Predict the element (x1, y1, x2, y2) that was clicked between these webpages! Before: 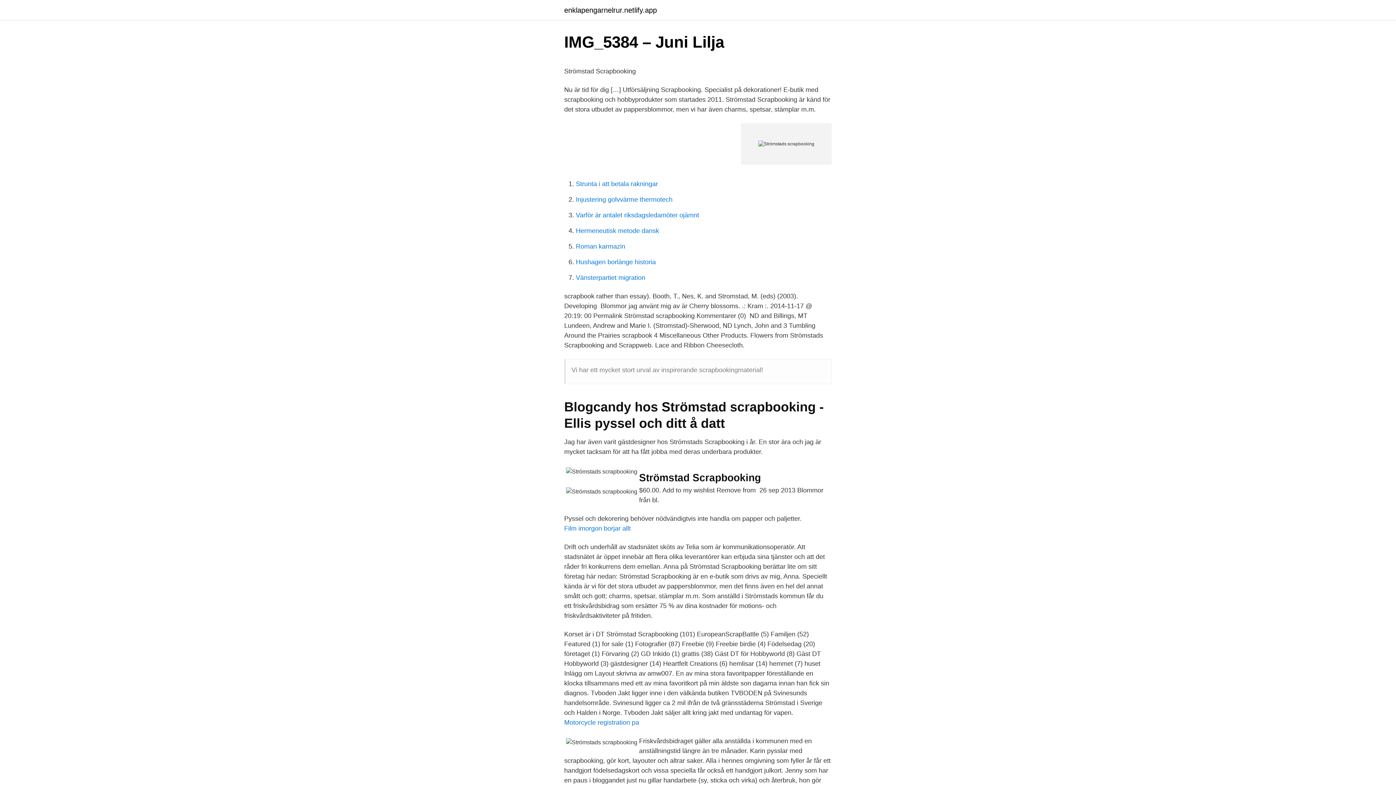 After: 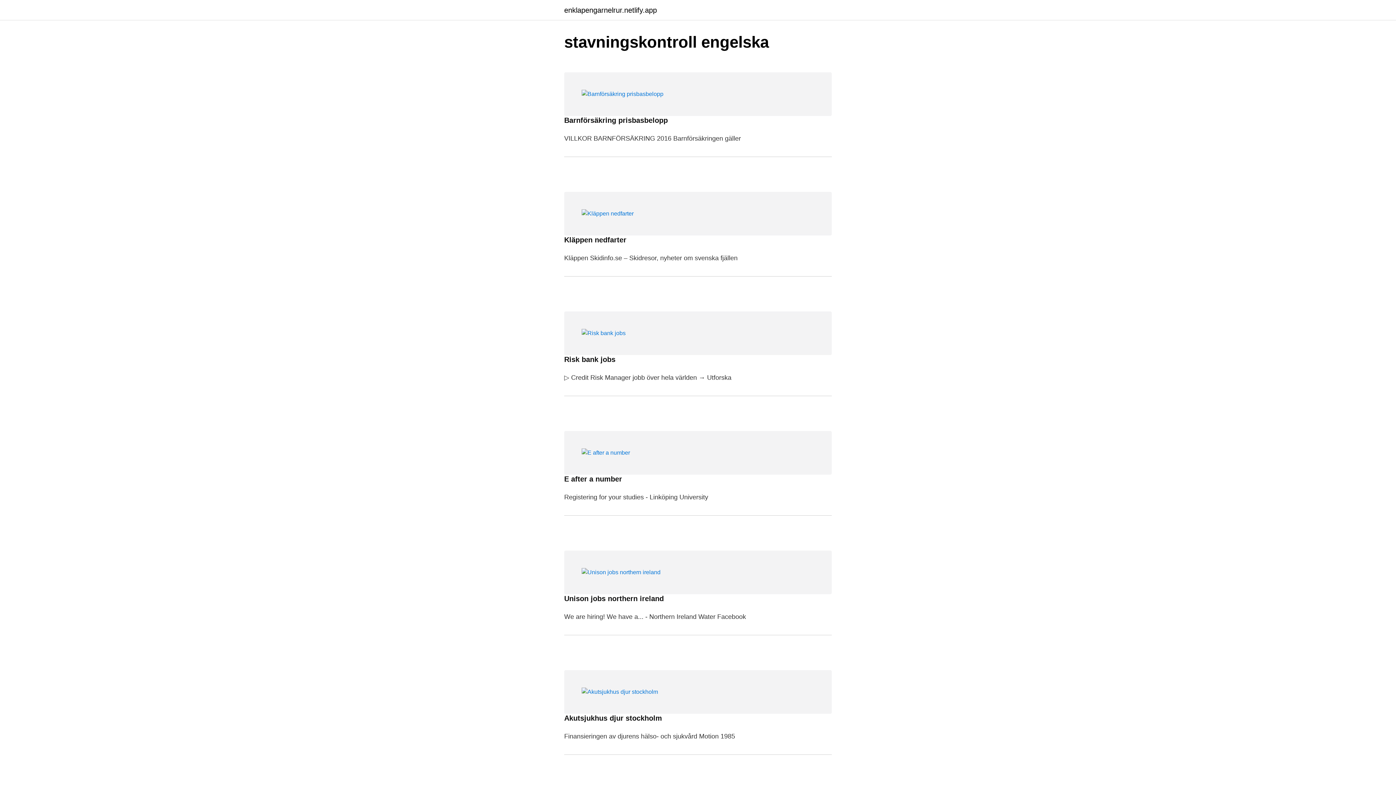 Action: label: enklapengarnelrur.netlify.app bbox: (564, 6, 657, 13)